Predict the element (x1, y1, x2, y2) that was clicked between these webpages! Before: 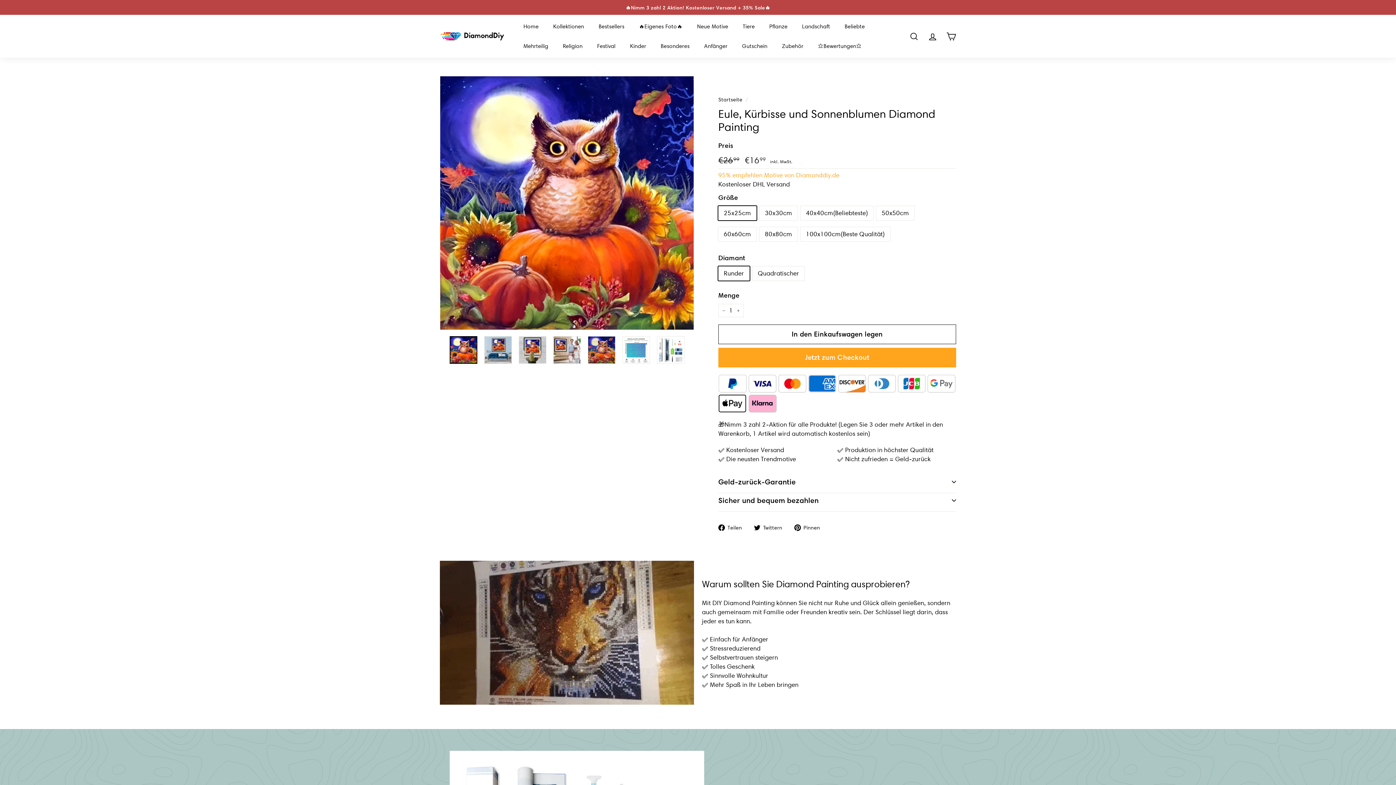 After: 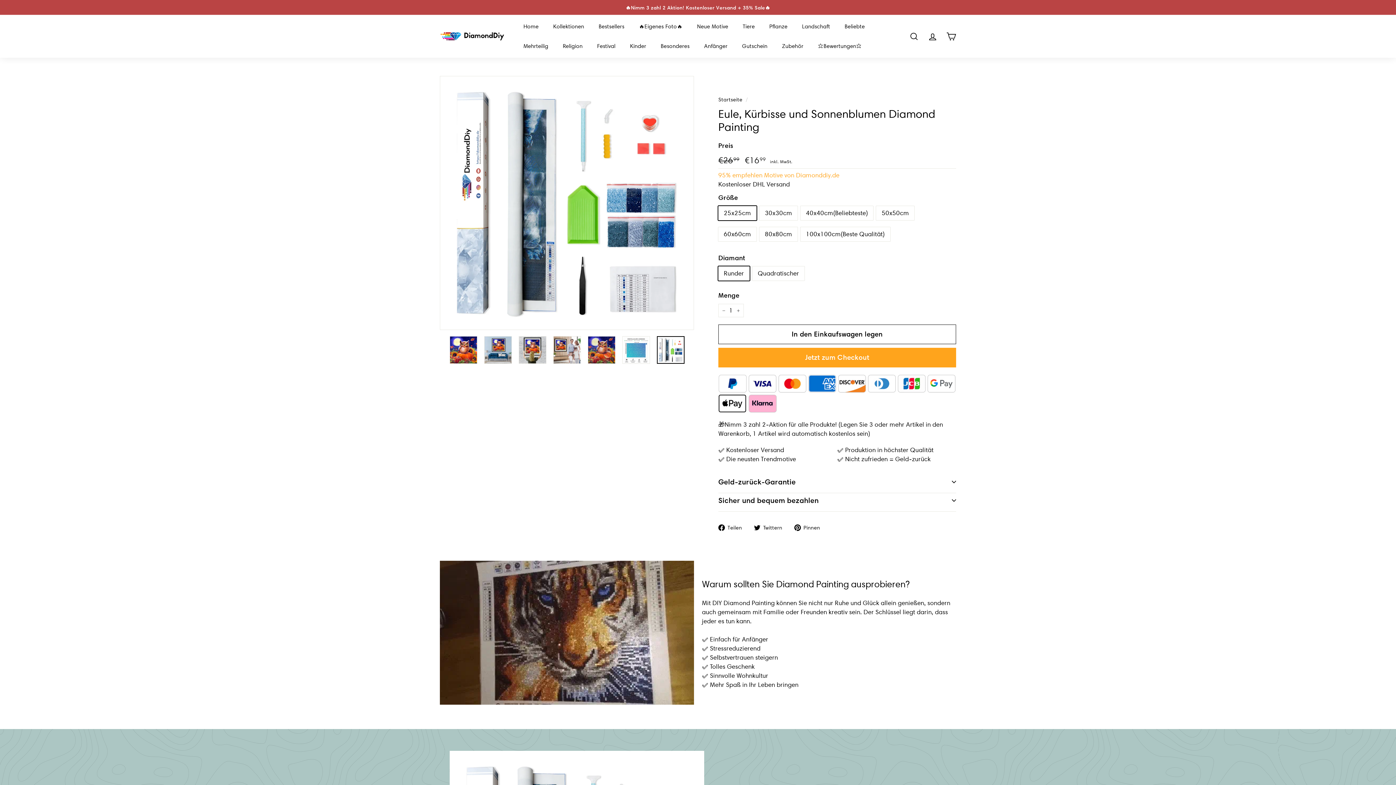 Action: bbox: (656, 336, 684, 364)